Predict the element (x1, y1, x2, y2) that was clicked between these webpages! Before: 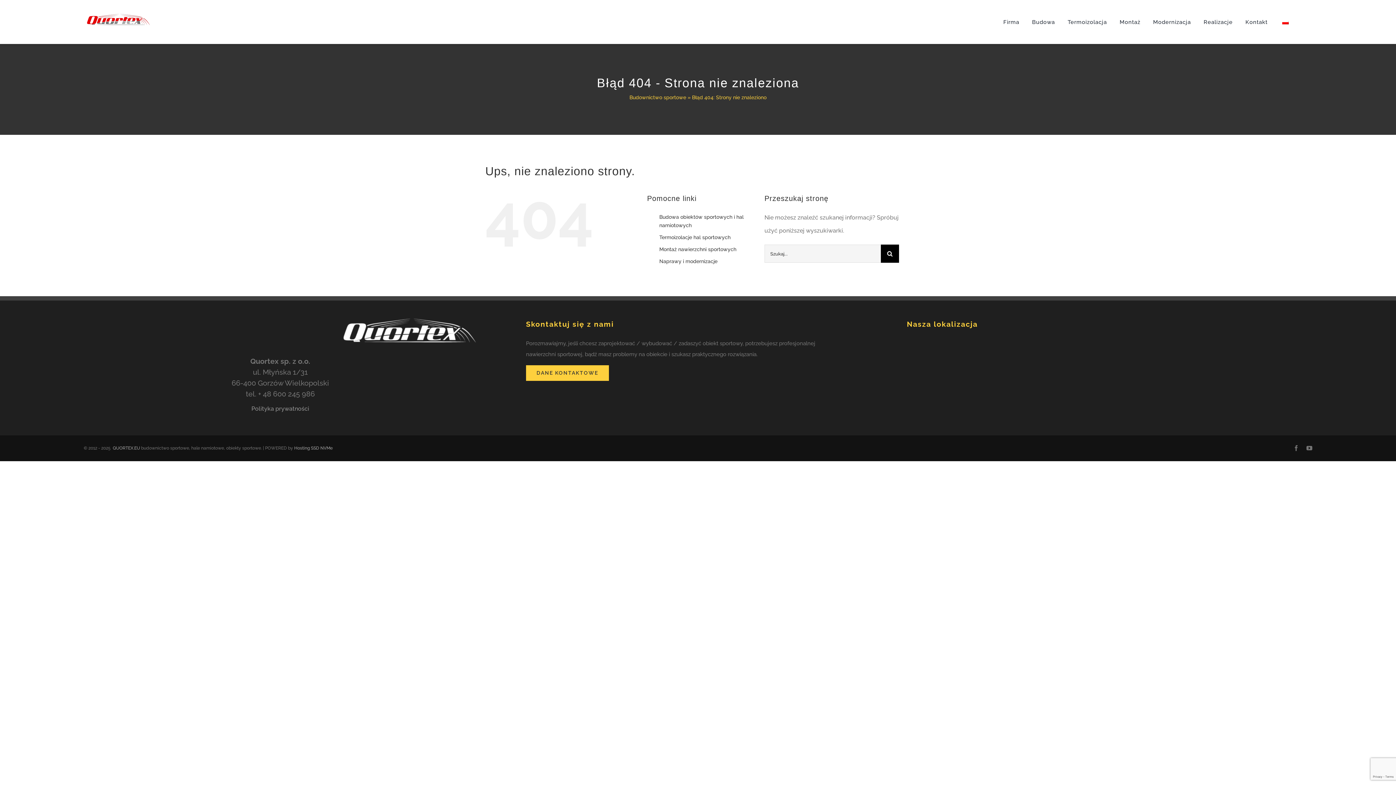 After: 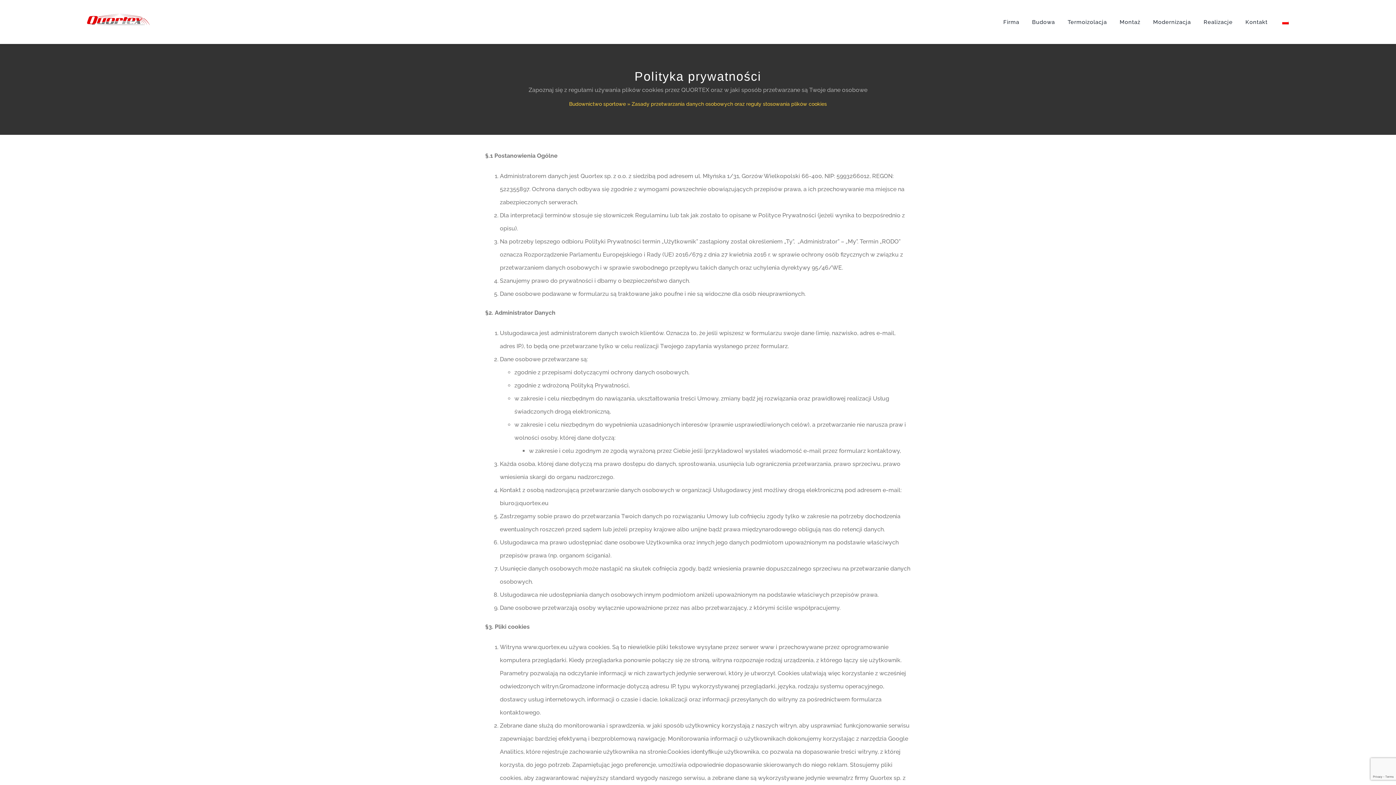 Action: label: Polityka prywatności bbox: (251, 405, 309, 412)